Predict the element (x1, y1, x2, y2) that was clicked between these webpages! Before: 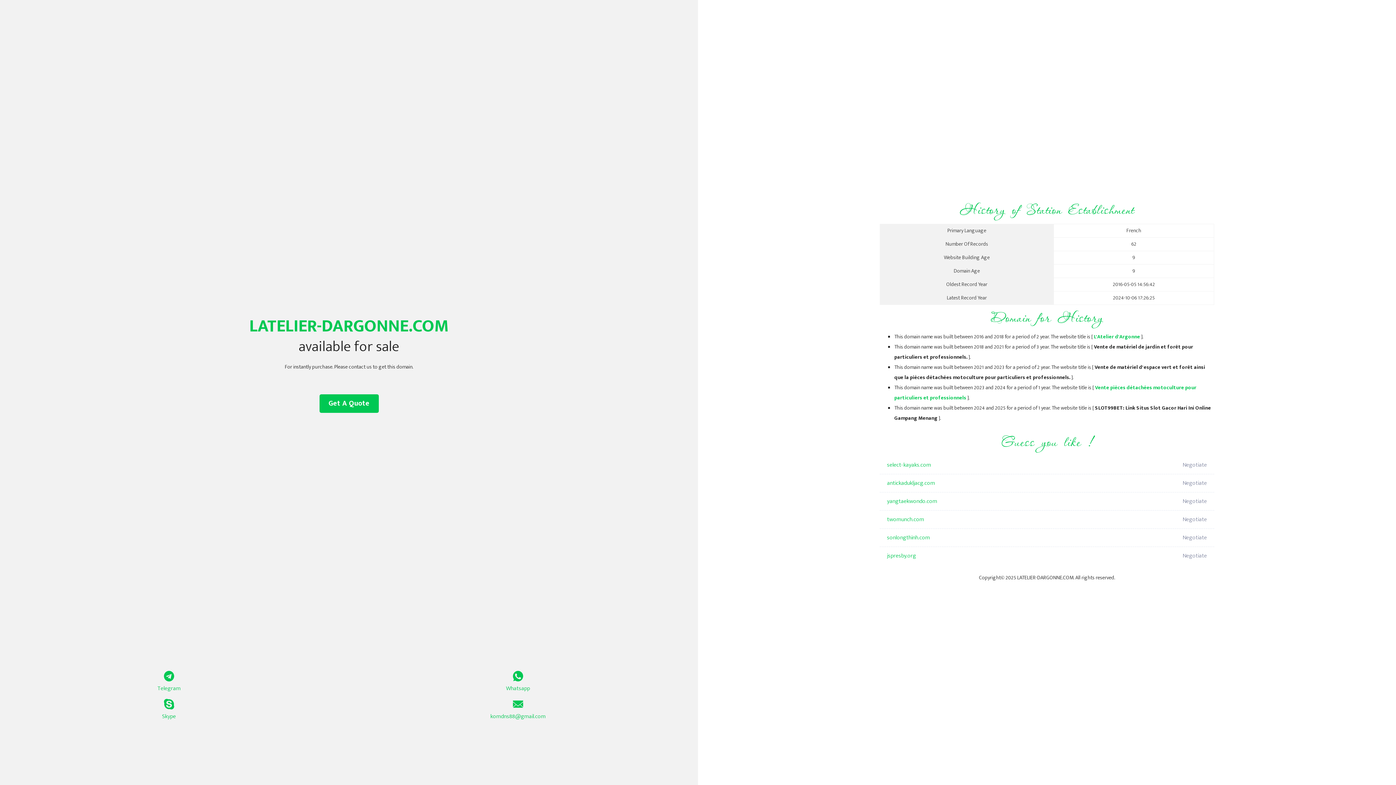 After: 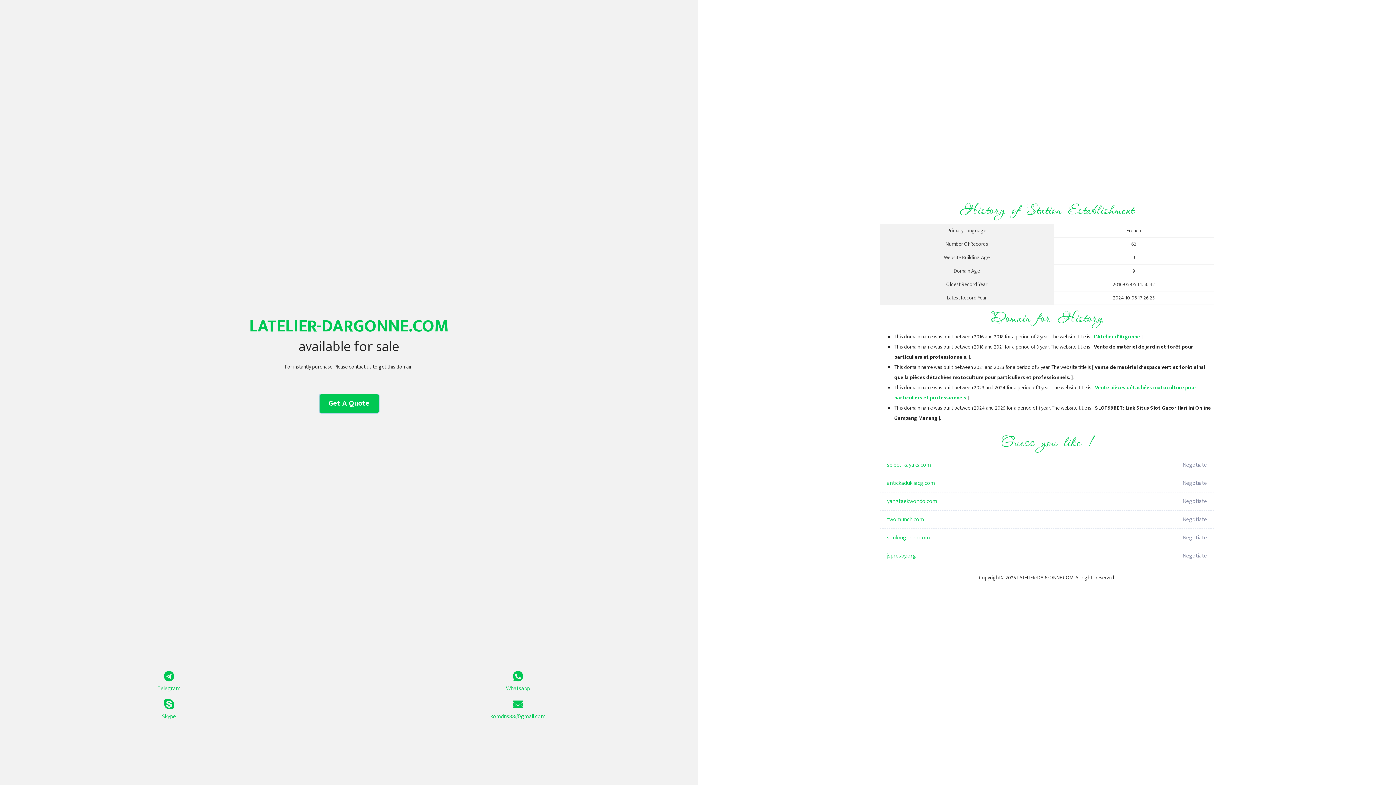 Action: bbox: (319, 394, 378, 413) label: Get A Quote